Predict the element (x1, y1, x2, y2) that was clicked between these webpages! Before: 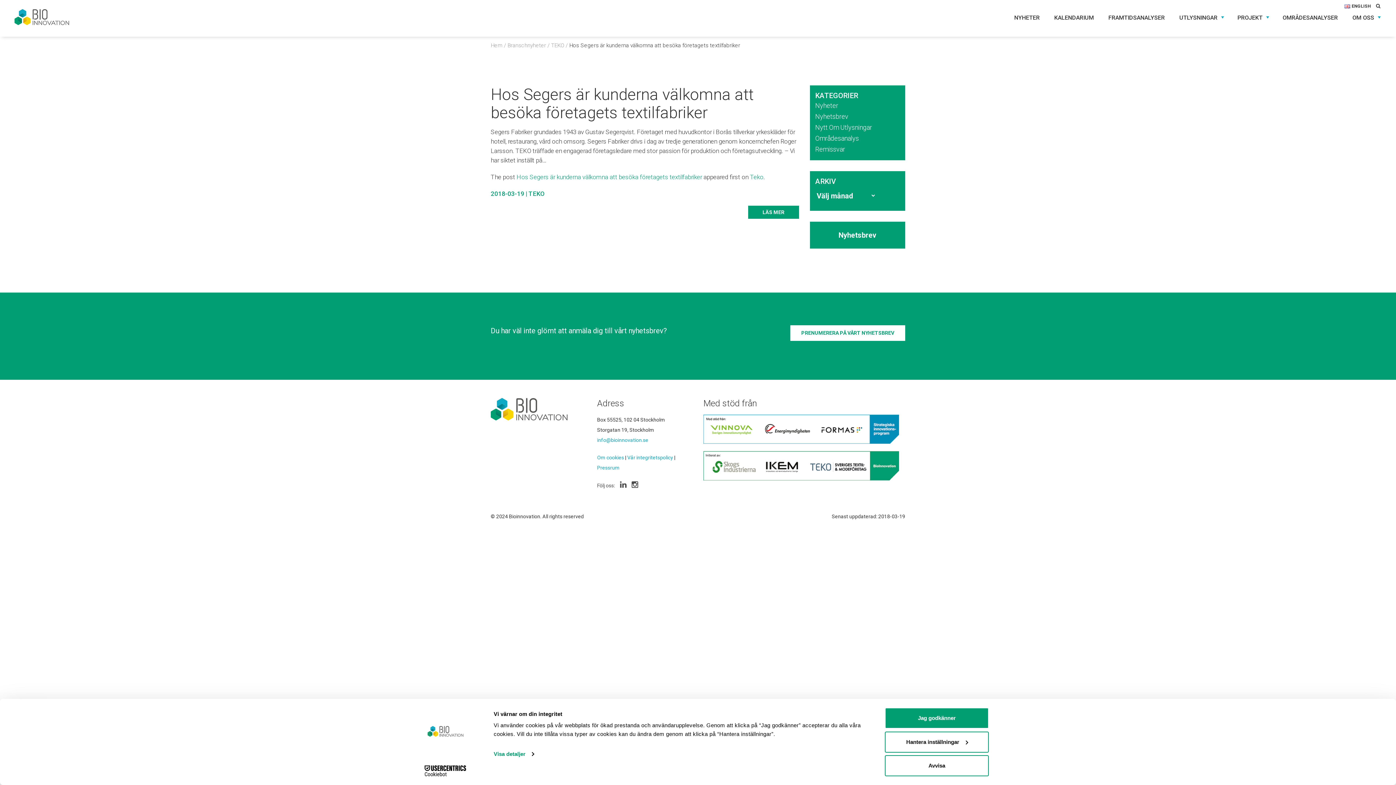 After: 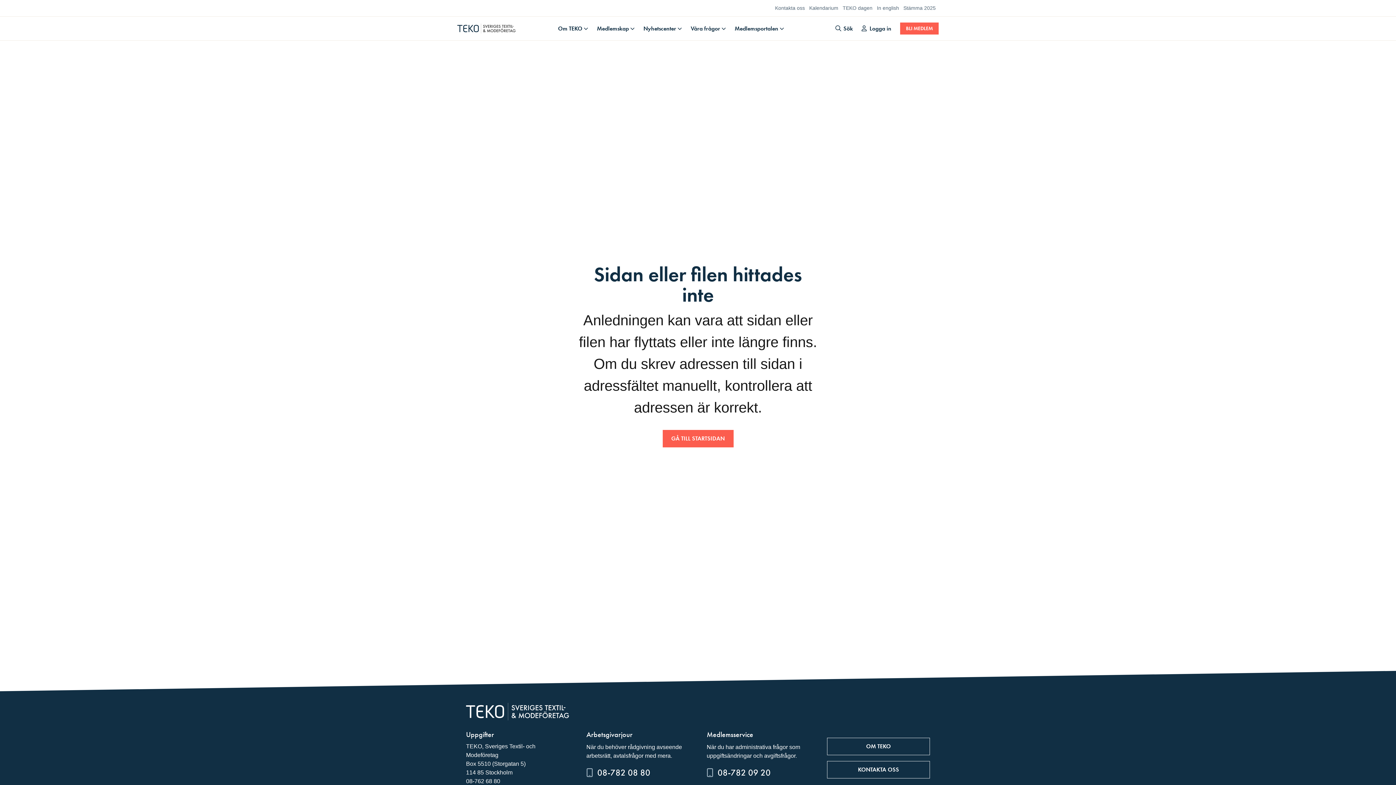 Action: label: Hos Segers är kunderna välkomna att besöka företagets textilfabriker bbox: (516, 173, 702, 180)